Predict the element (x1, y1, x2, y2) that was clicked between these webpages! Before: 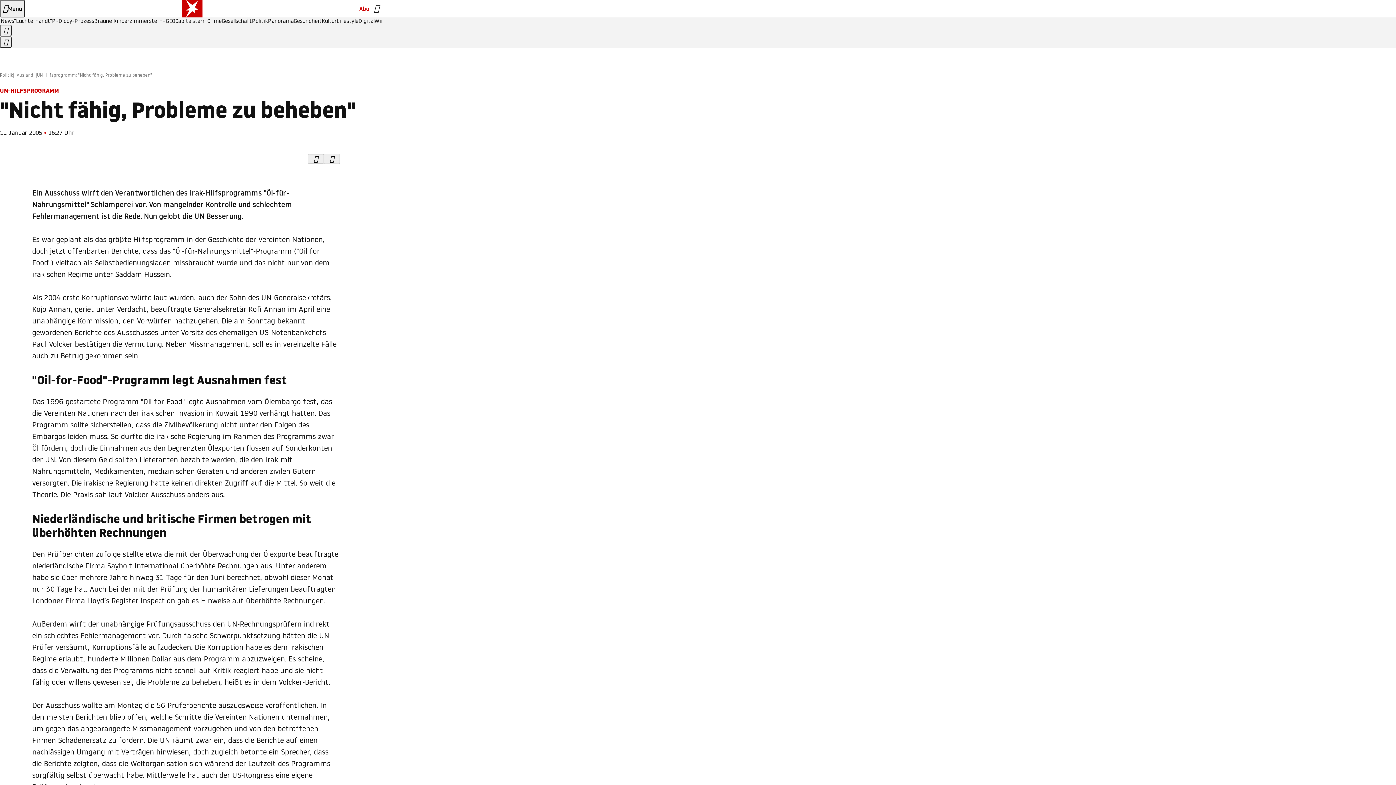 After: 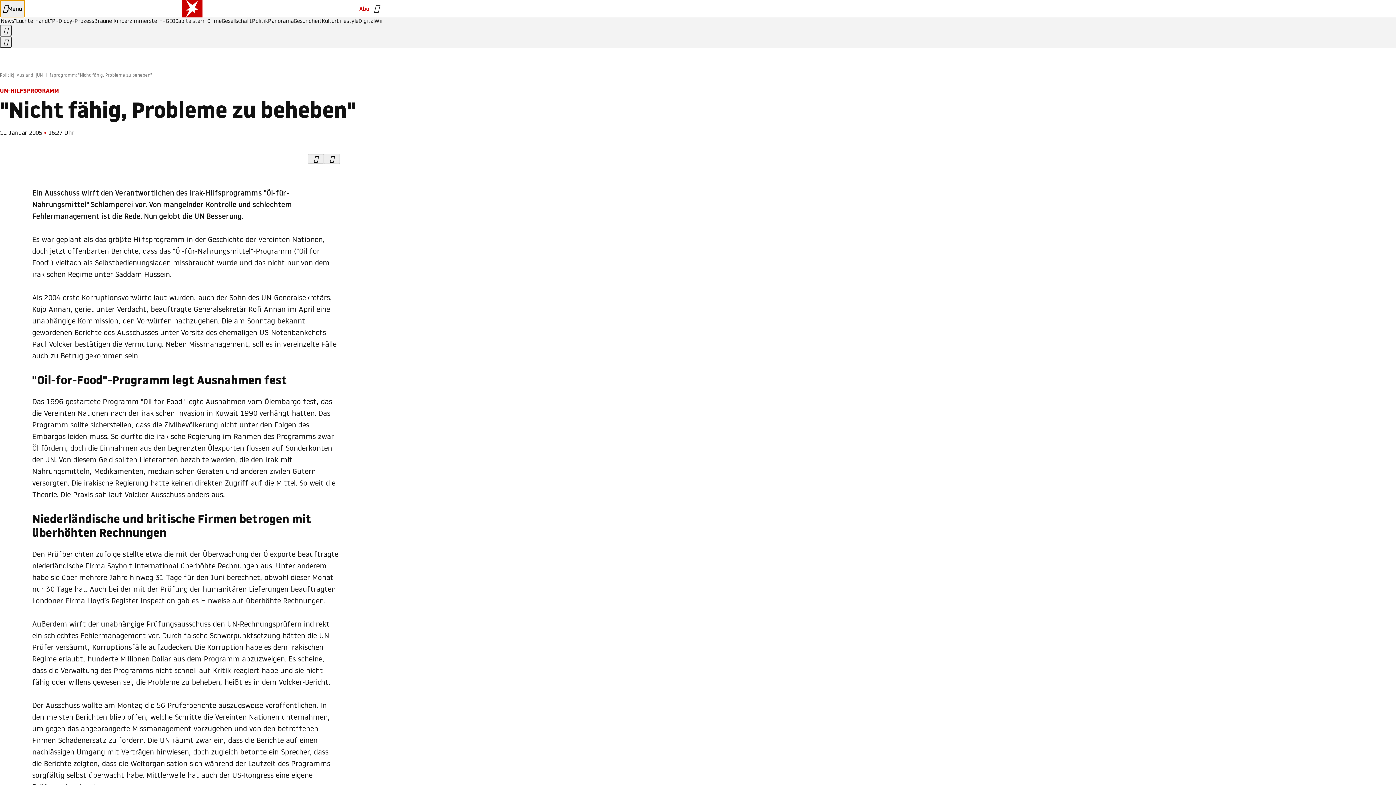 Action: bbox: (0, 0, 25, 17) label: Menü